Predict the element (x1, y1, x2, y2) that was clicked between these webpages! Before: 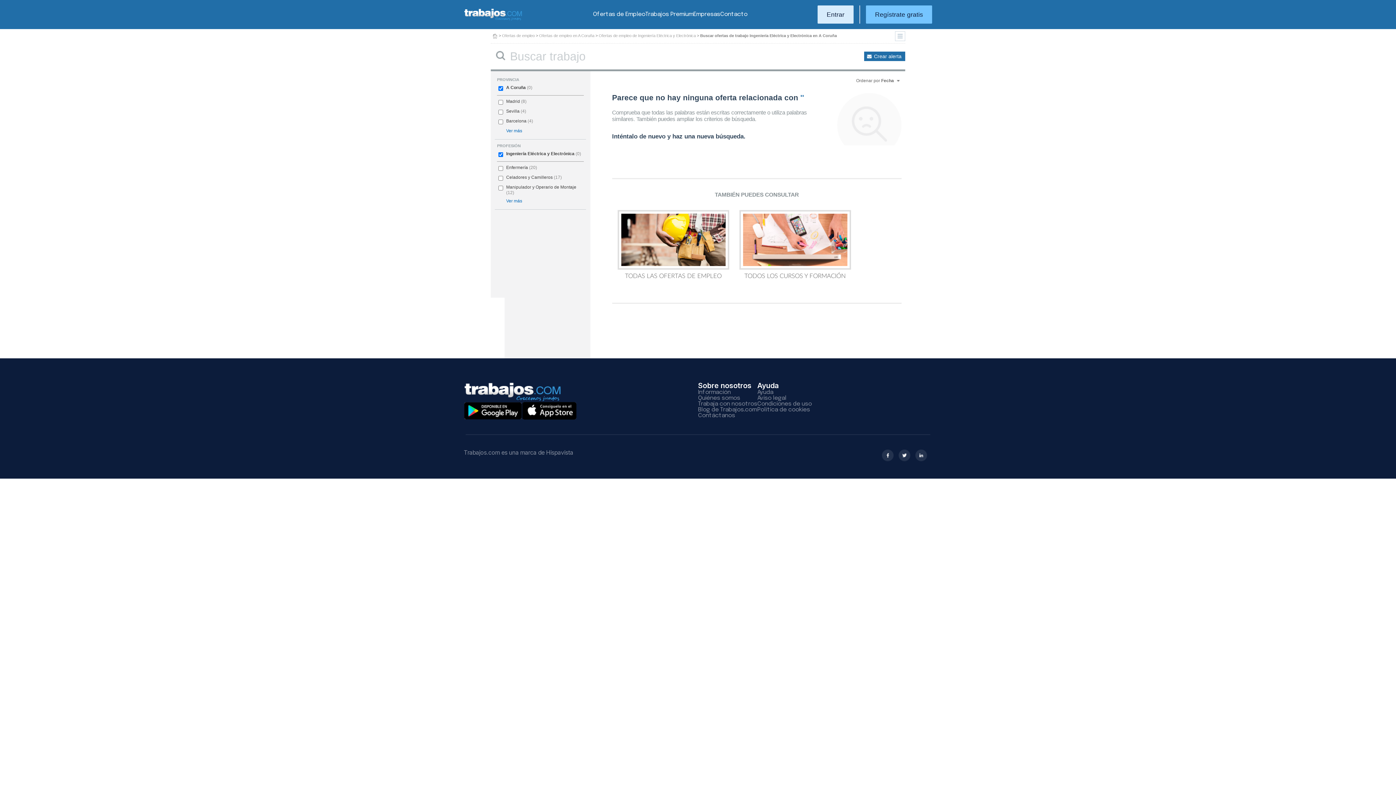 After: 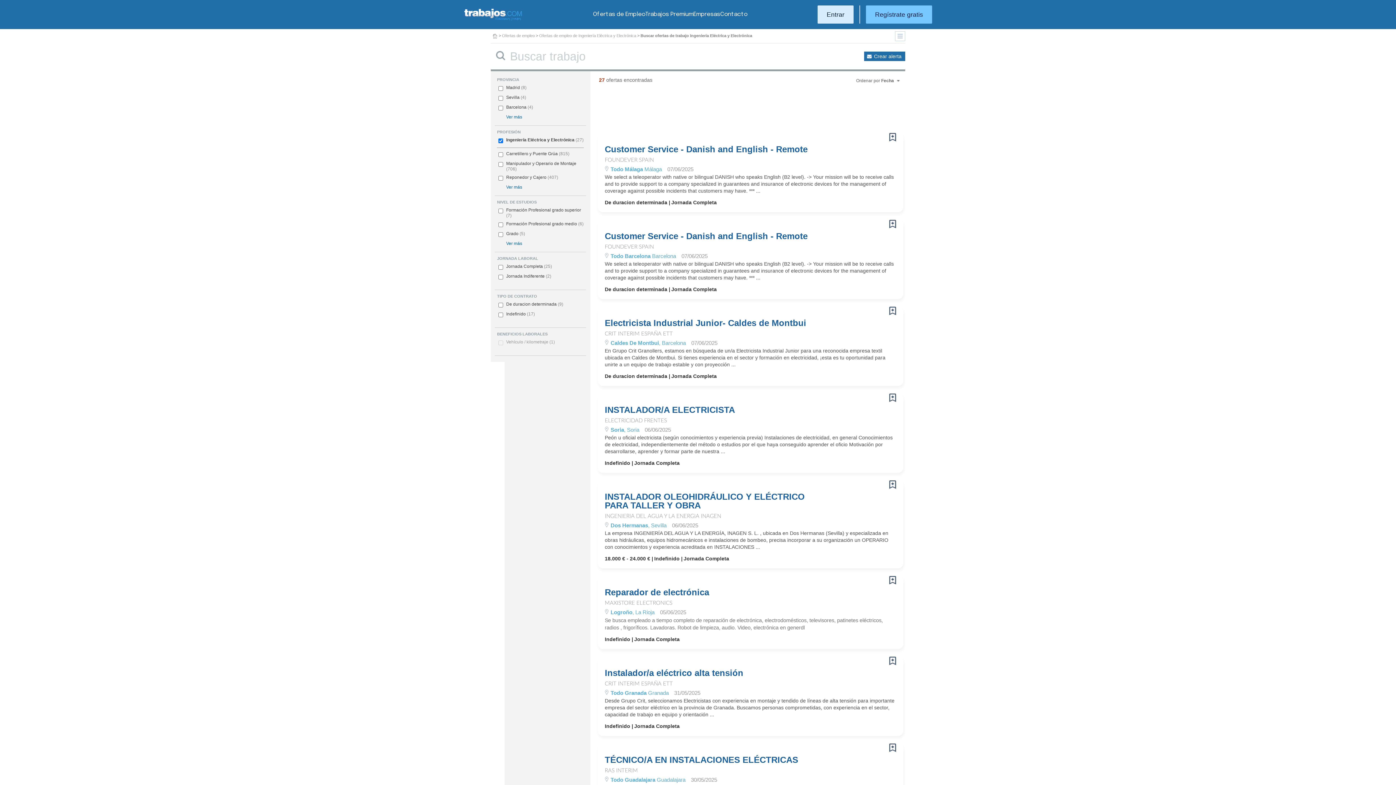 Action: label: Ofertas de empleo de Ingeniería Eléctrica y Electrónica bbox: (598, 33, 696, 37)